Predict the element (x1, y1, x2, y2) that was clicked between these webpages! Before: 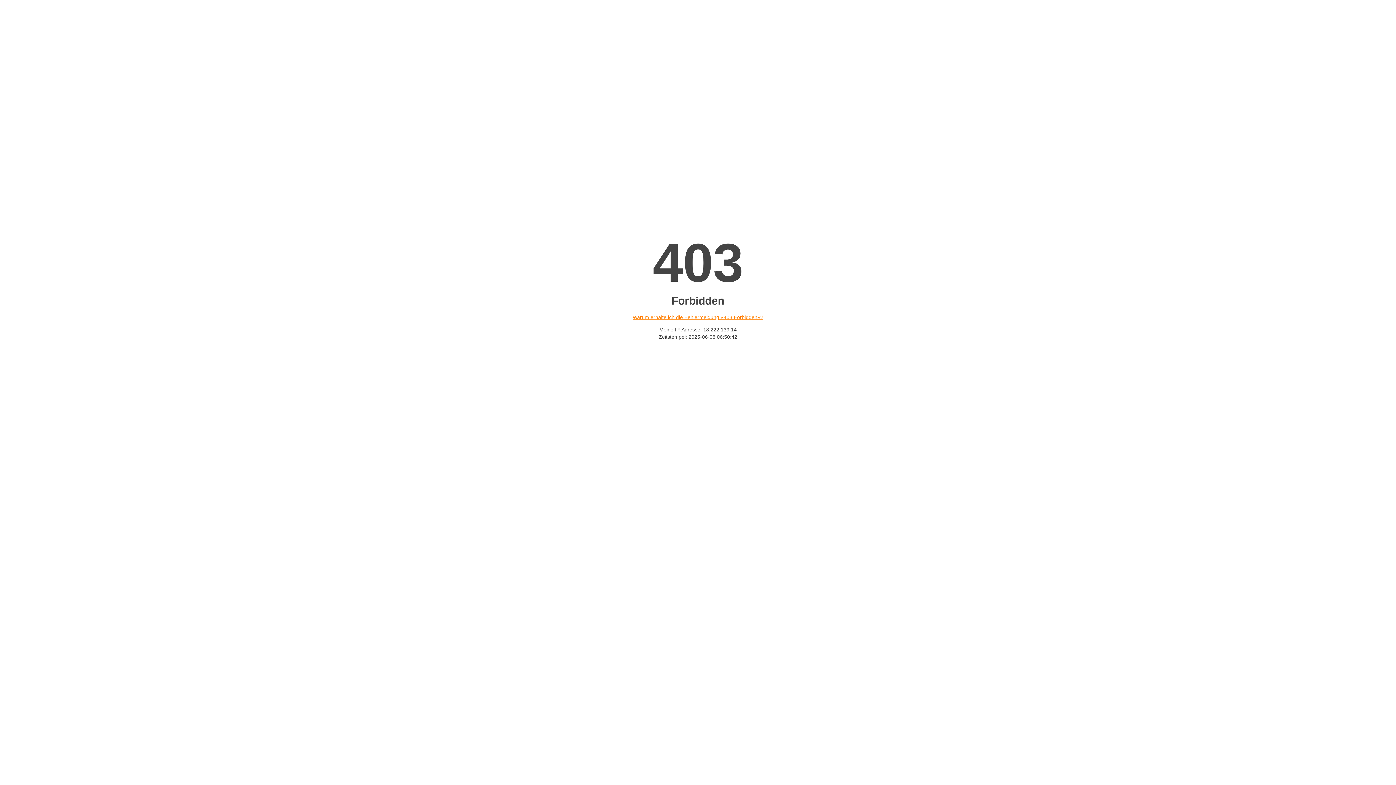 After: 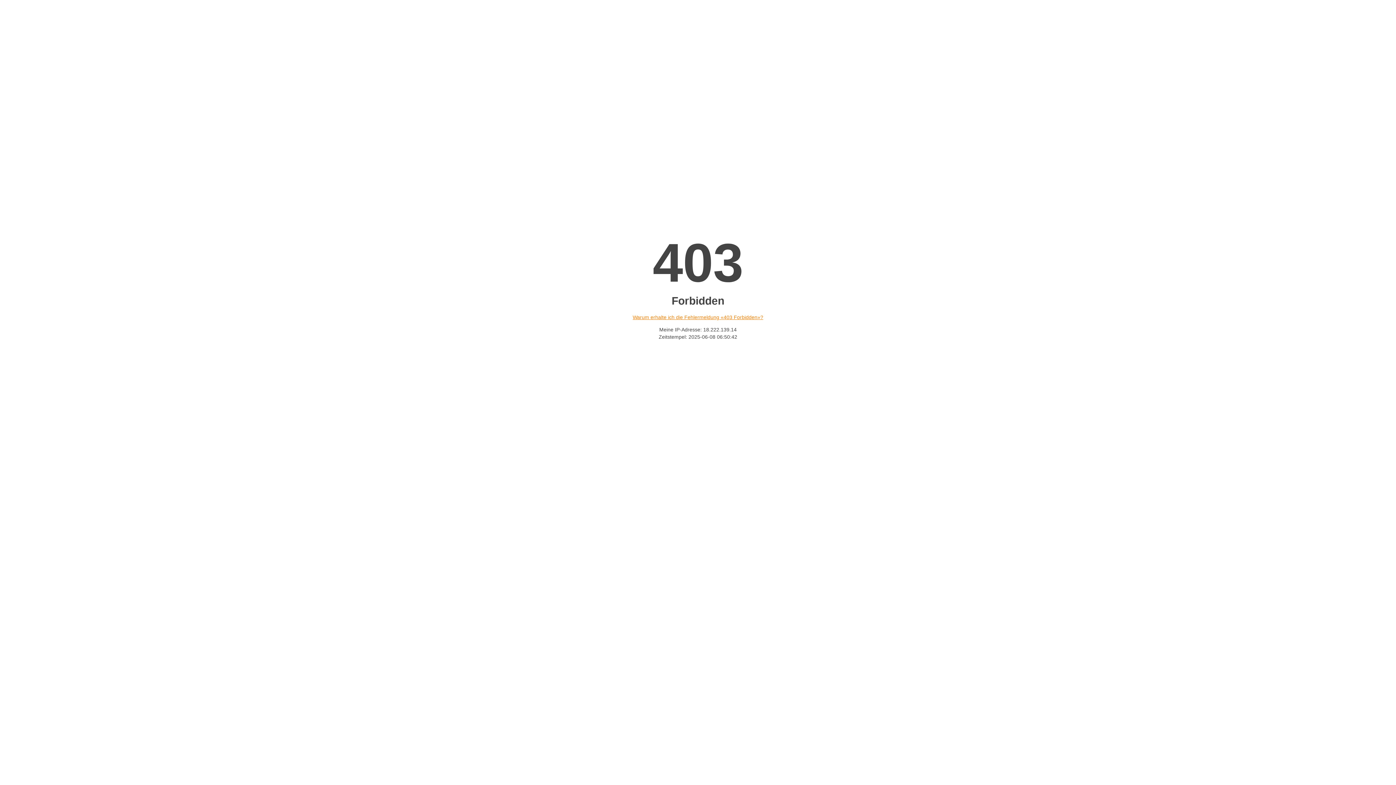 Action: label: Warum erhalte ich die Fehlermeldung «403 Forbidden»? bbox: (632, 314, 763, 320)